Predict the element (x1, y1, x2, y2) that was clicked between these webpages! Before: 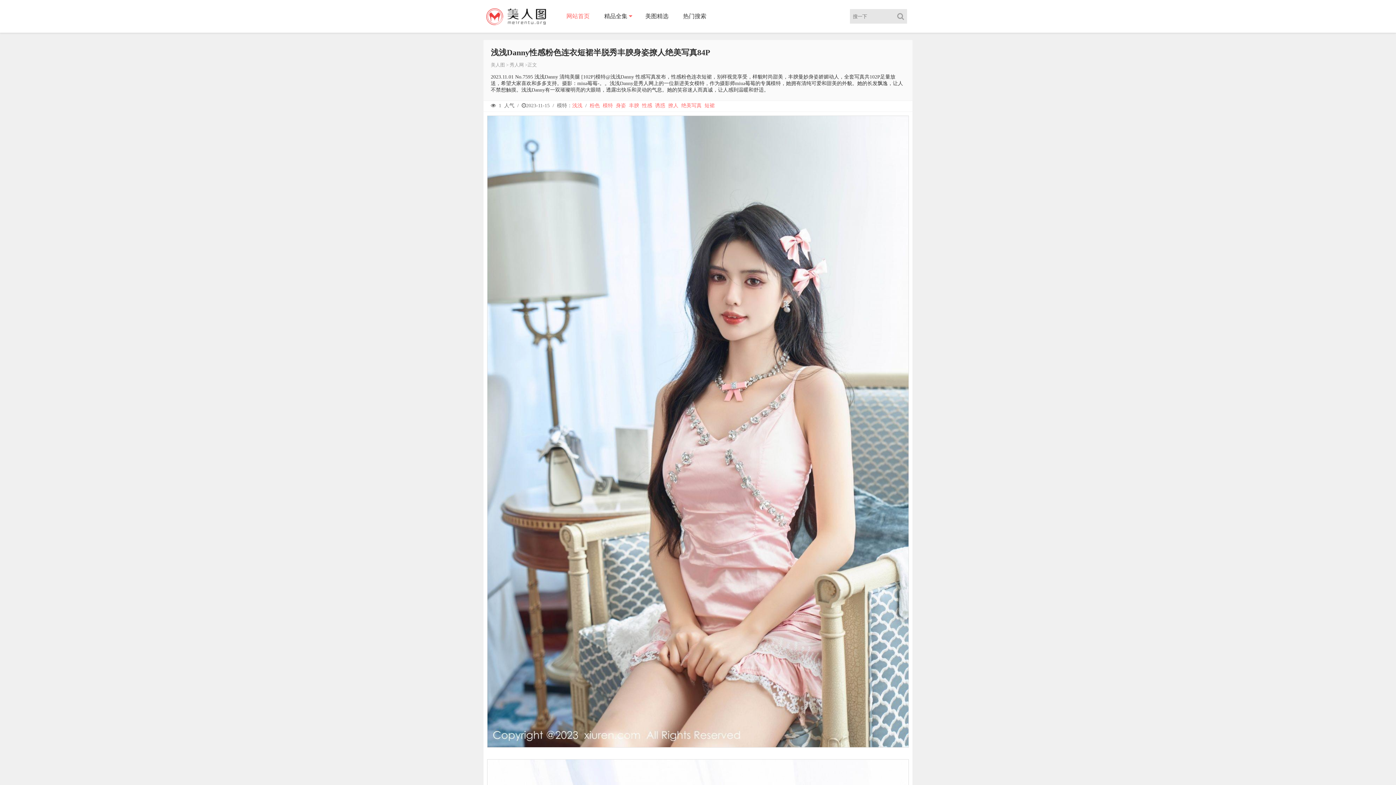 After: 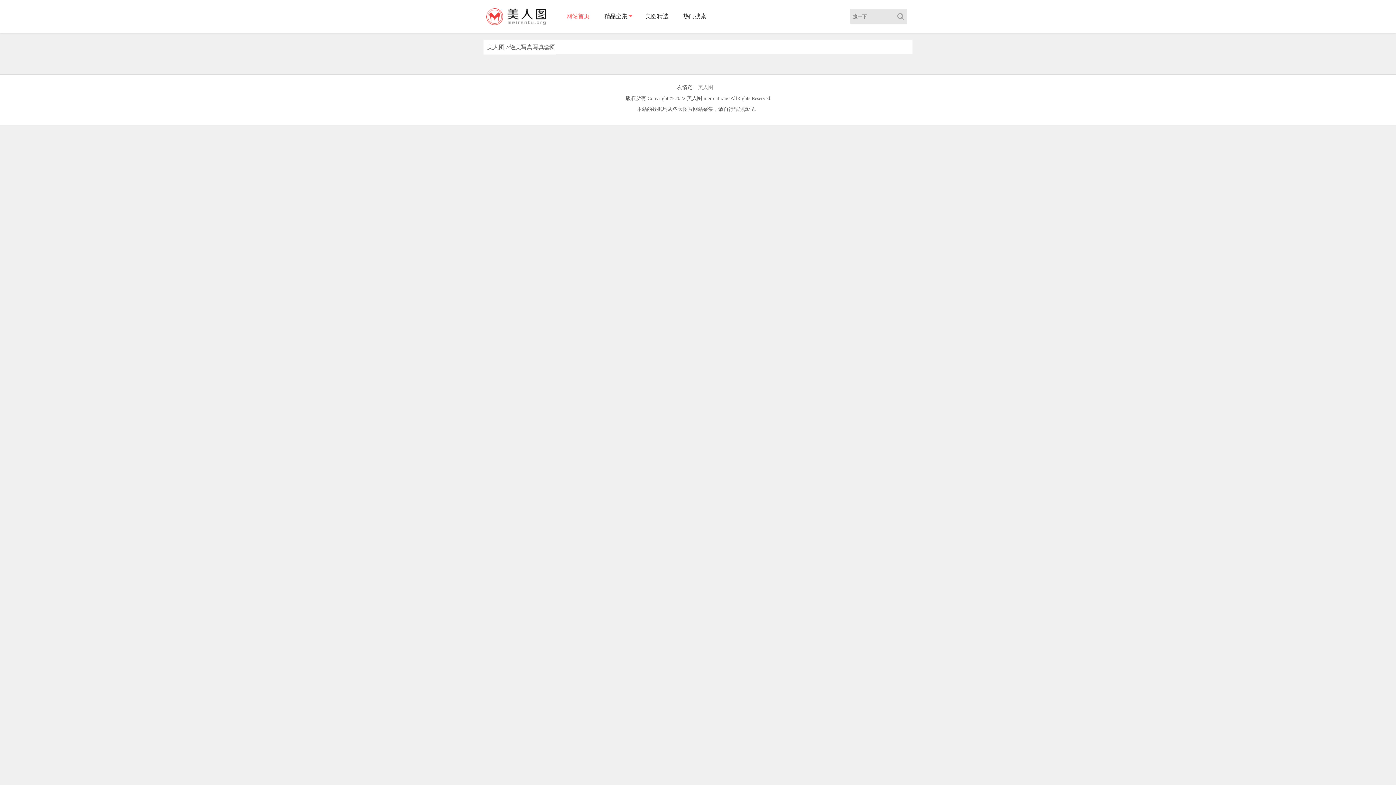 Action: bbox: (681, 102, 701, 108) label: 绝美写真